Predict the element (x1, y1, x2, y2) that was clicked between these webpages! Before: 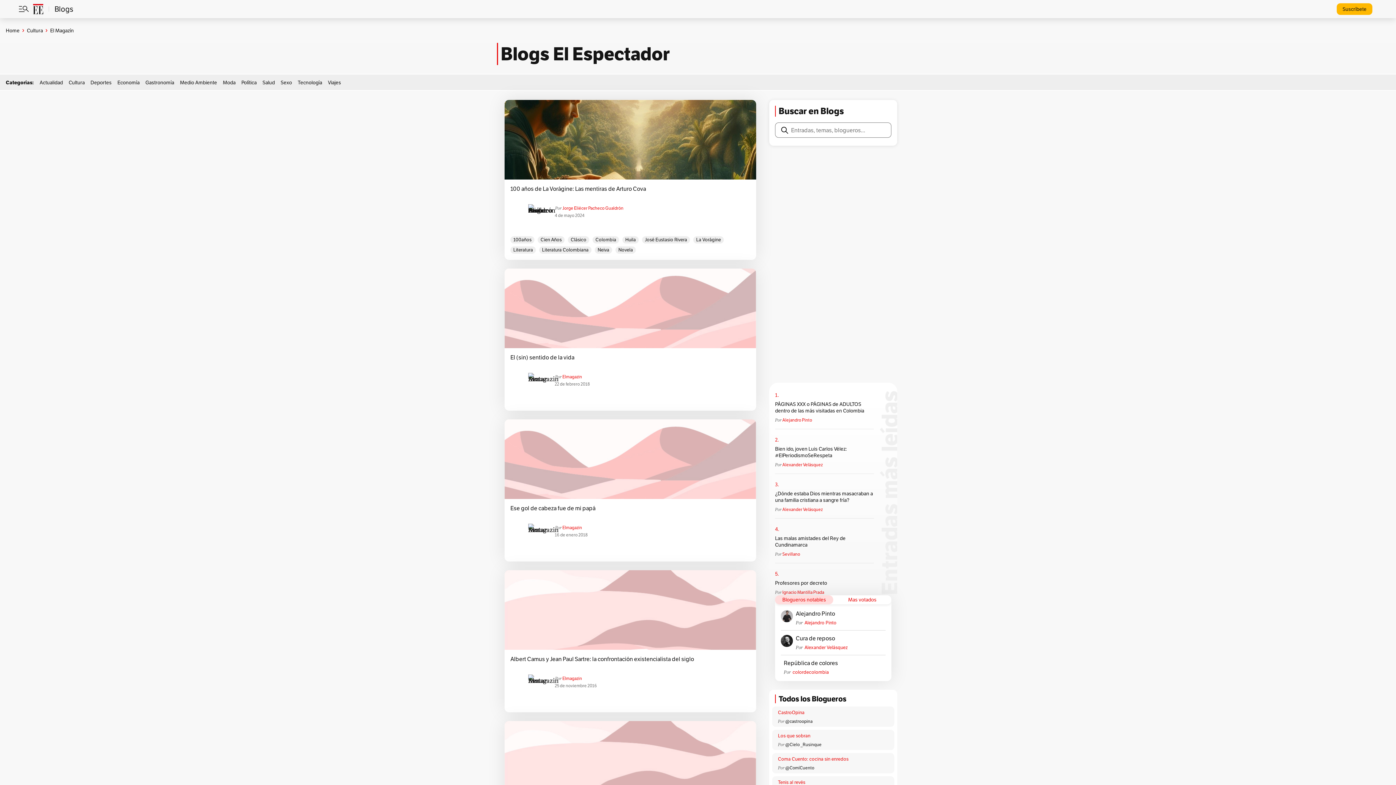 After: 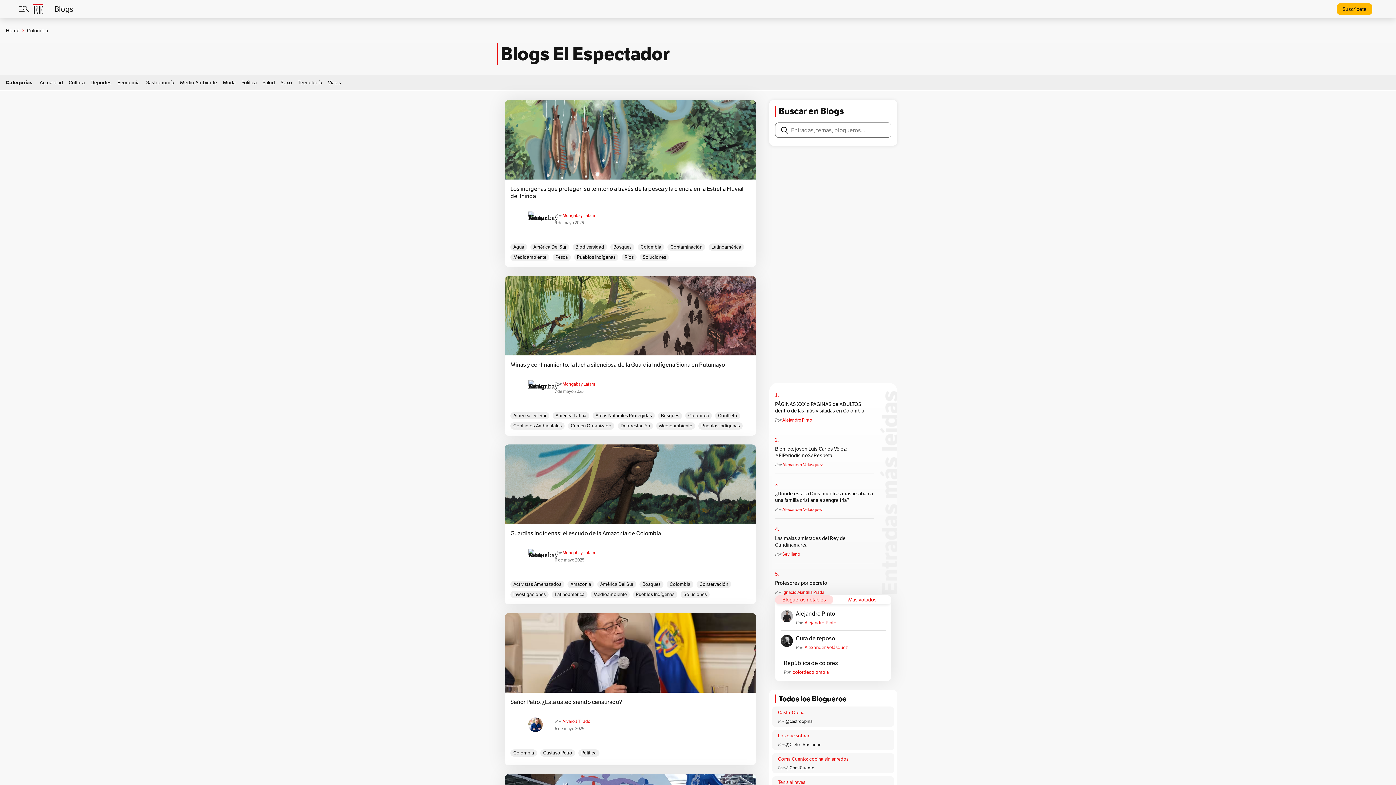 Action: bbox: (592, 236, 619, 243) label: Colombia